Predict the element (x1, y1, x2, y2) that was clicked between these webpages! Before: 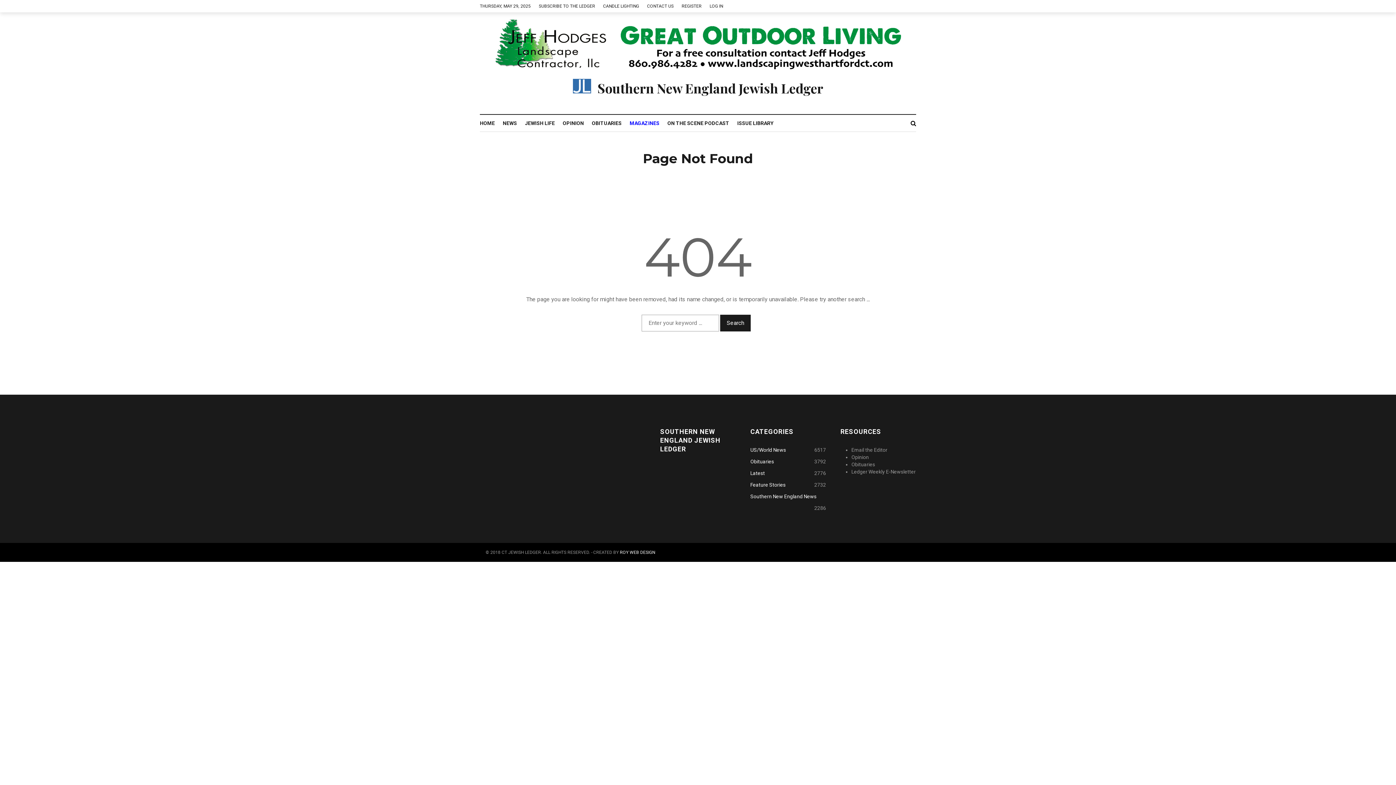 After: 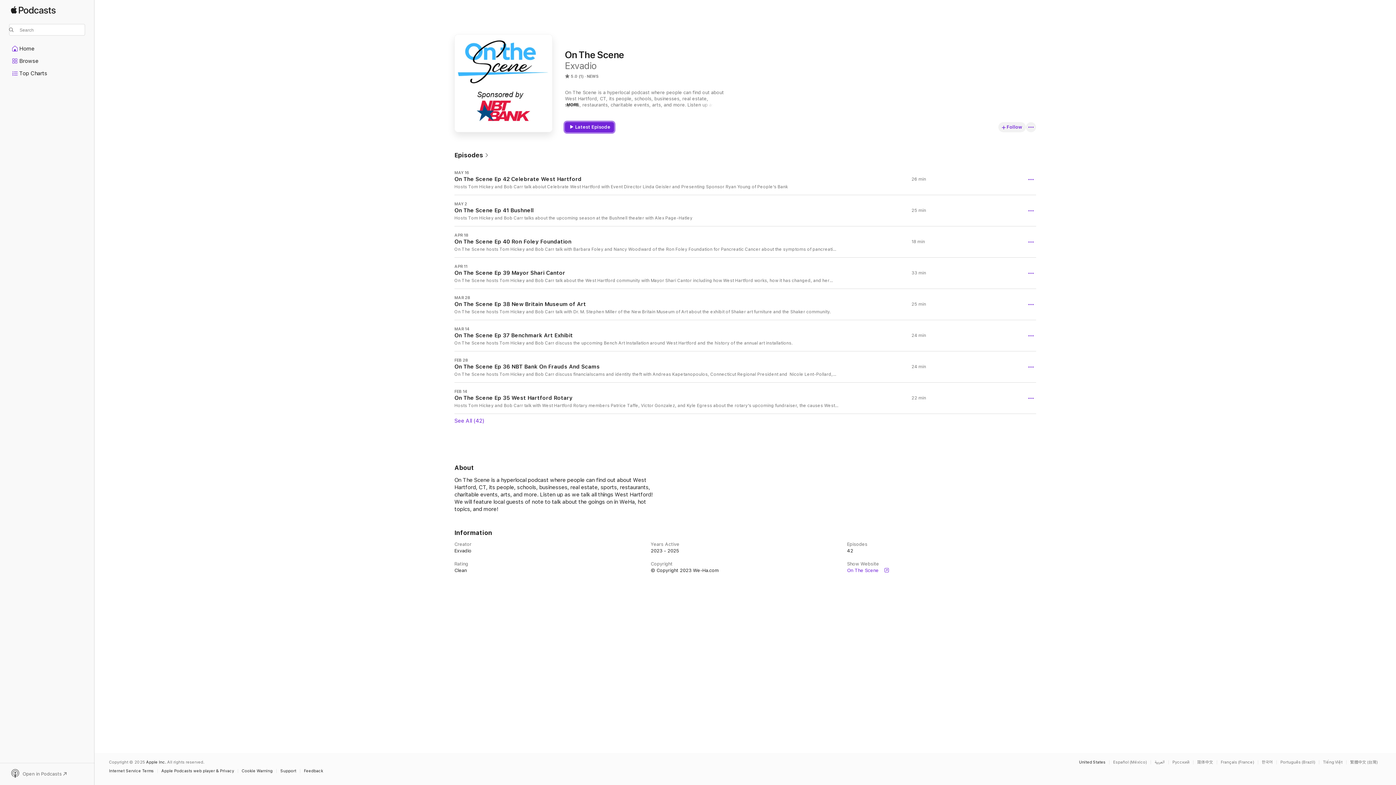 Action: label: ON THE SCENE PODCAST bbox: (667, 114, 737, 131)